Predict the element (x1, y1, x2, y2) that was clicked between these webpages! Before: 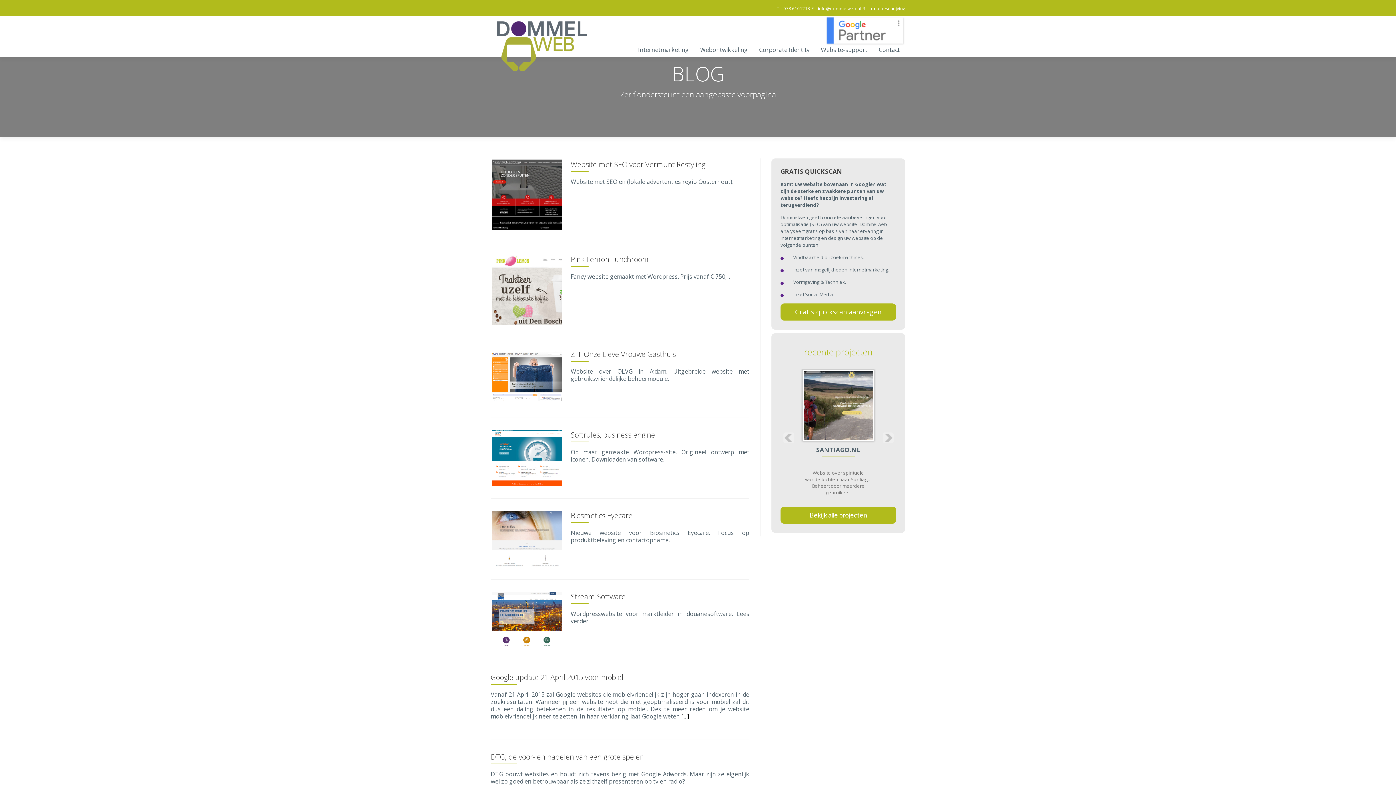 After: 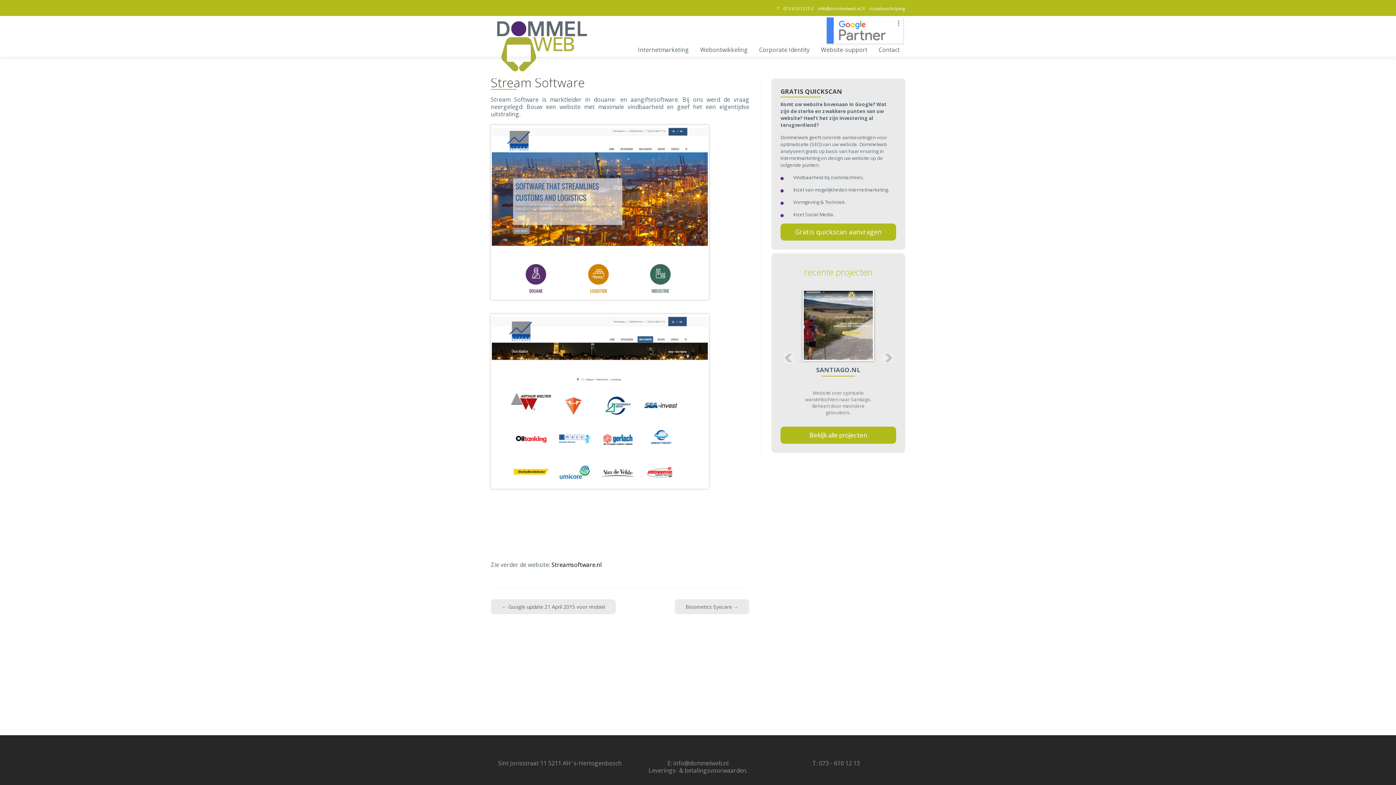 Action: bbox: (570, 591, 625, 601) label: Stream Software